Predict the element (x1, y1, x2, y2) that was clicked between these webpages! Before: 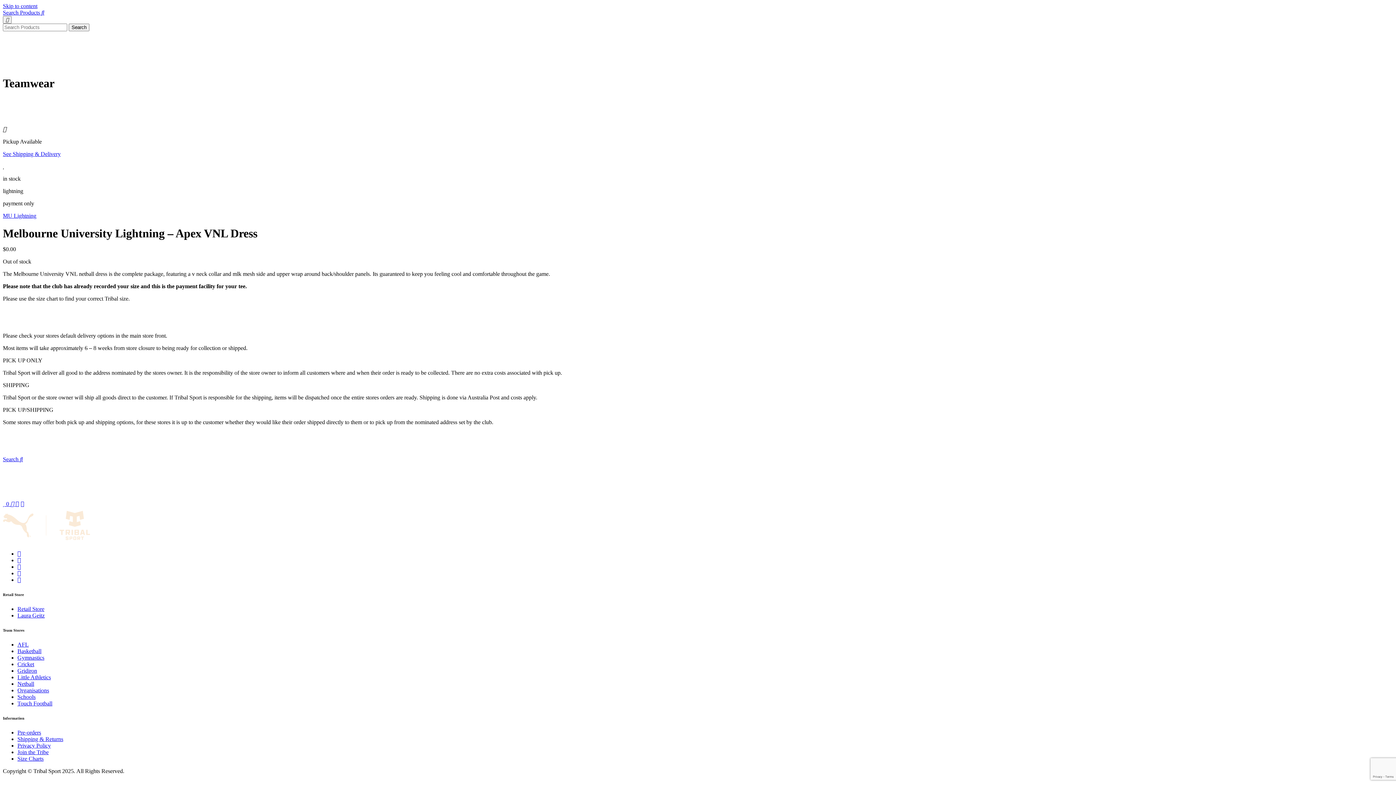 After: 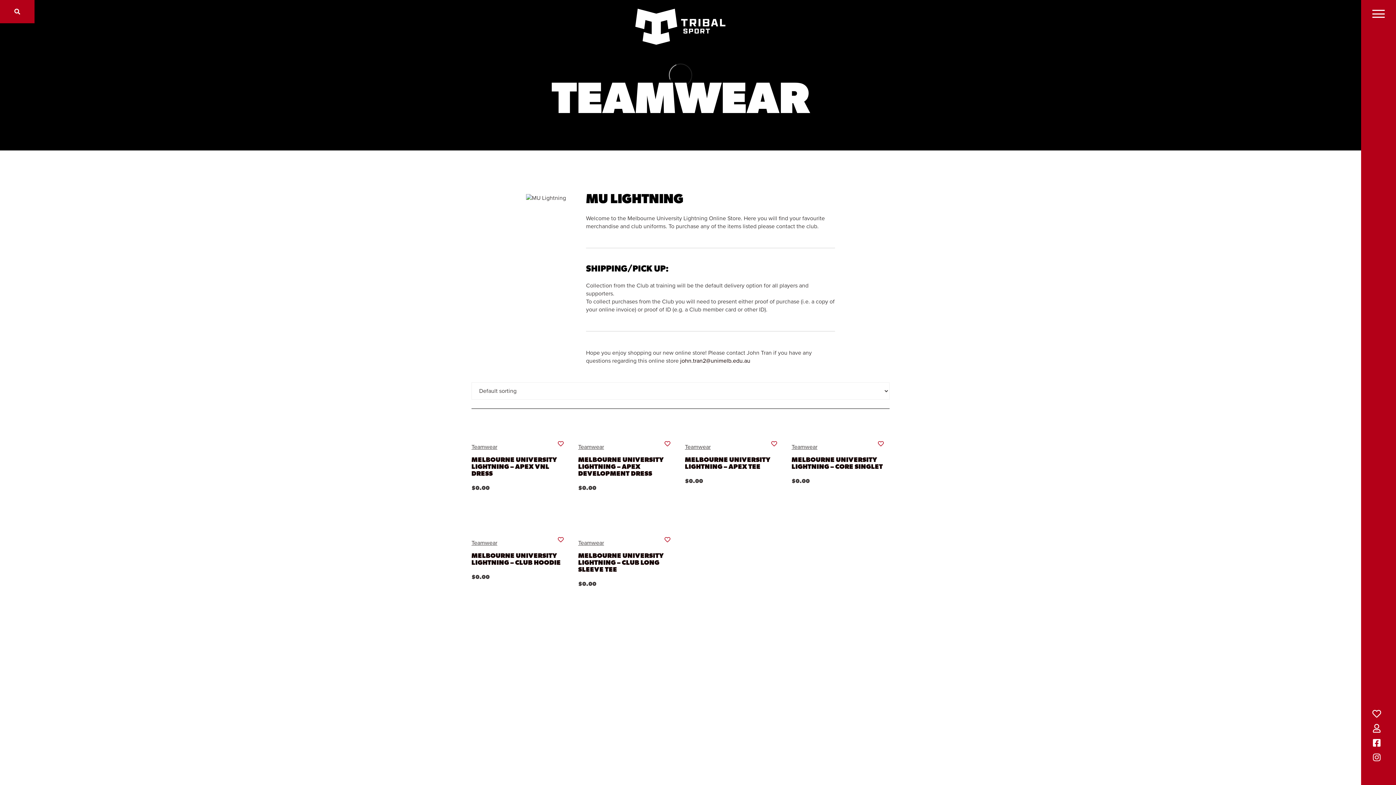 Action: bbox: (2, 212, 36, 218) label: MU Lightning